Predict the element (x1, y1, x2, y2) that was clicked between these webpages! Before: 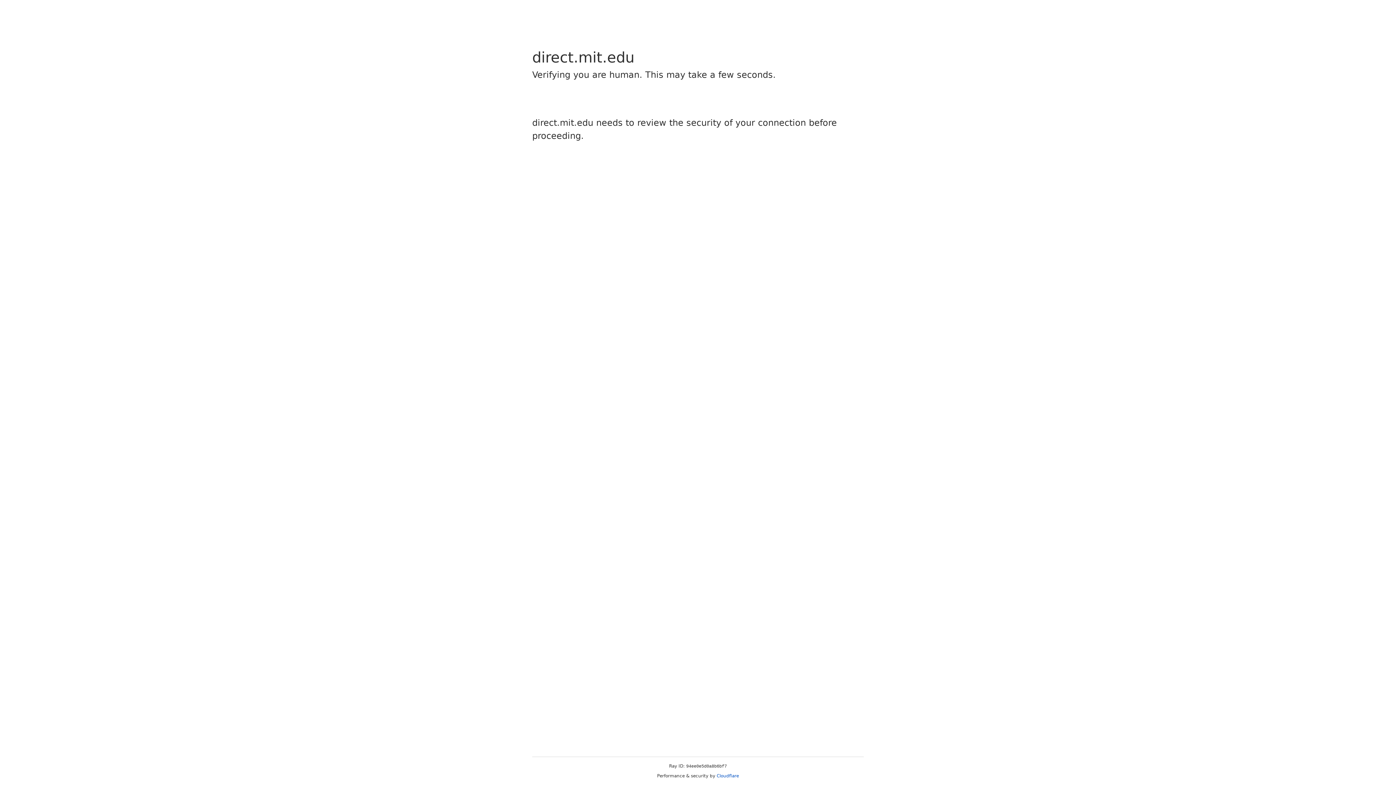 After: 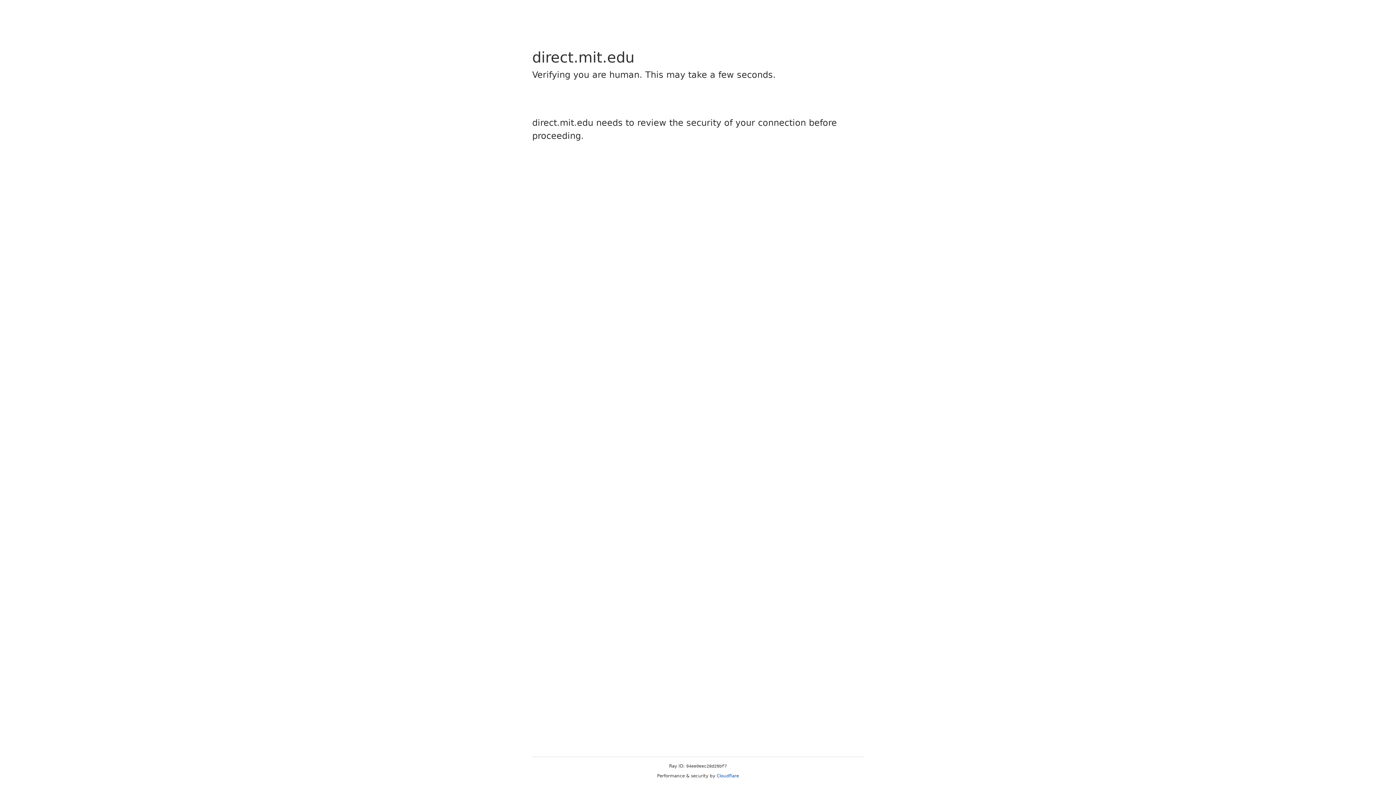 Action: bbox: (716, 773, 739, 778) label: Cloudflare